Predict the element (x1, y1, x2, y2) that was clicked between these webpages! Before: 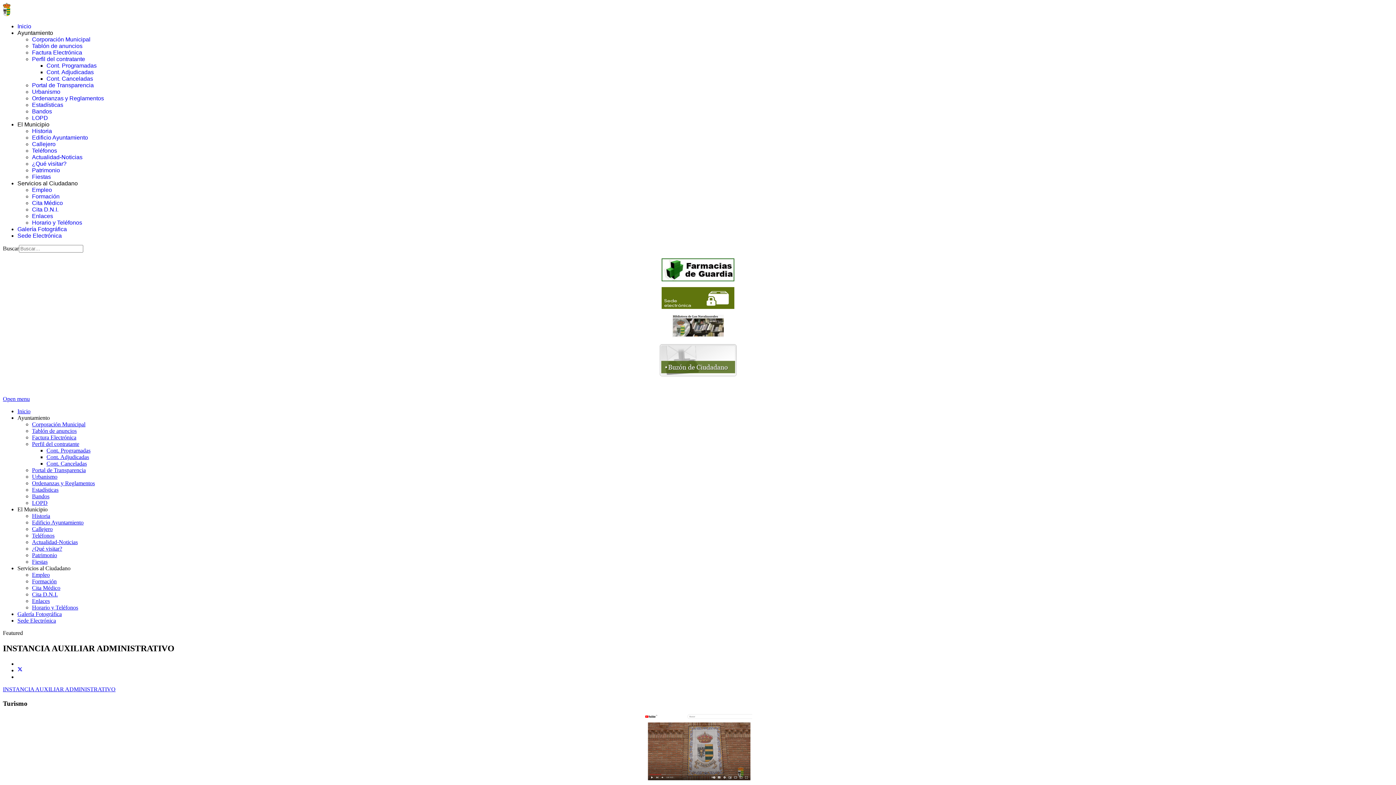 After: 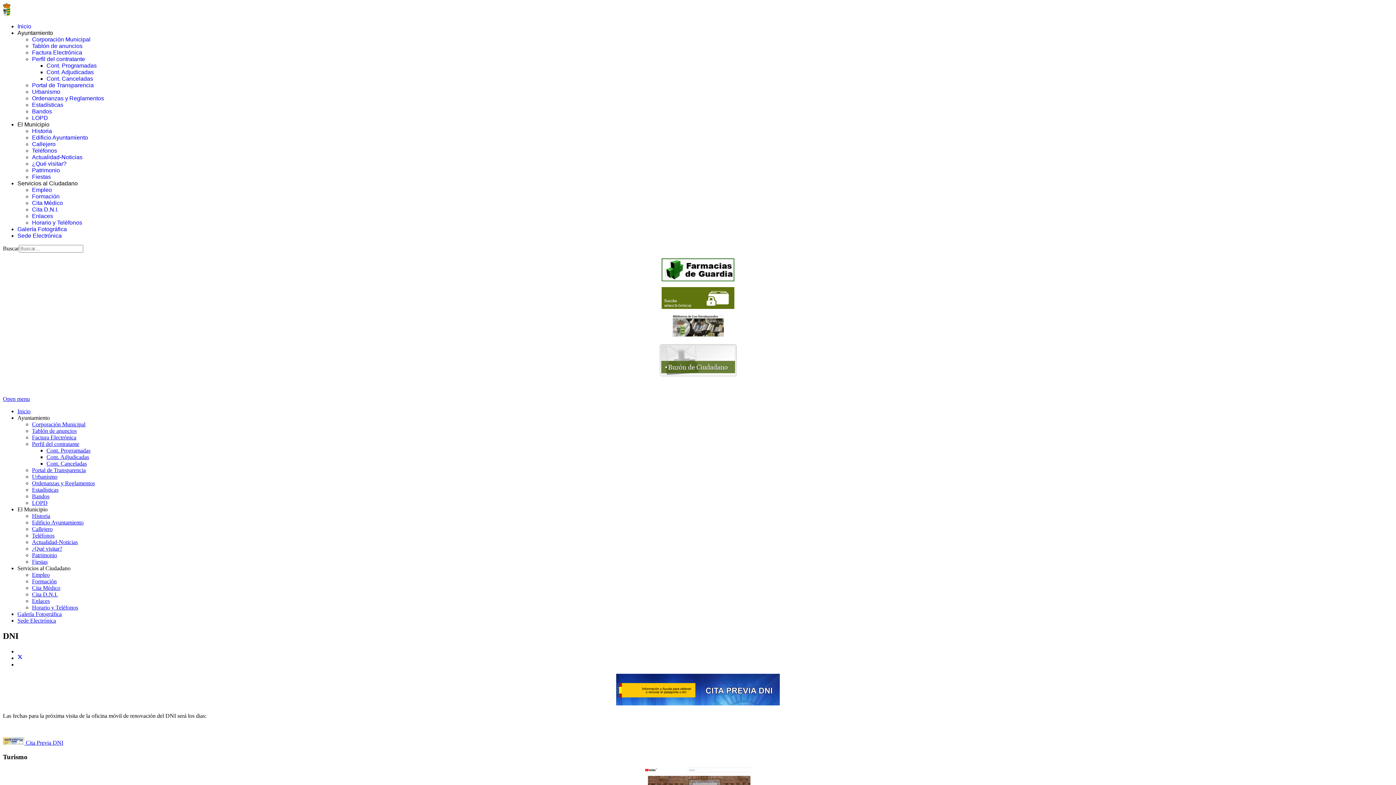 Action: bbox: (32, 591, 57, 597) label: Cita D.N.I.